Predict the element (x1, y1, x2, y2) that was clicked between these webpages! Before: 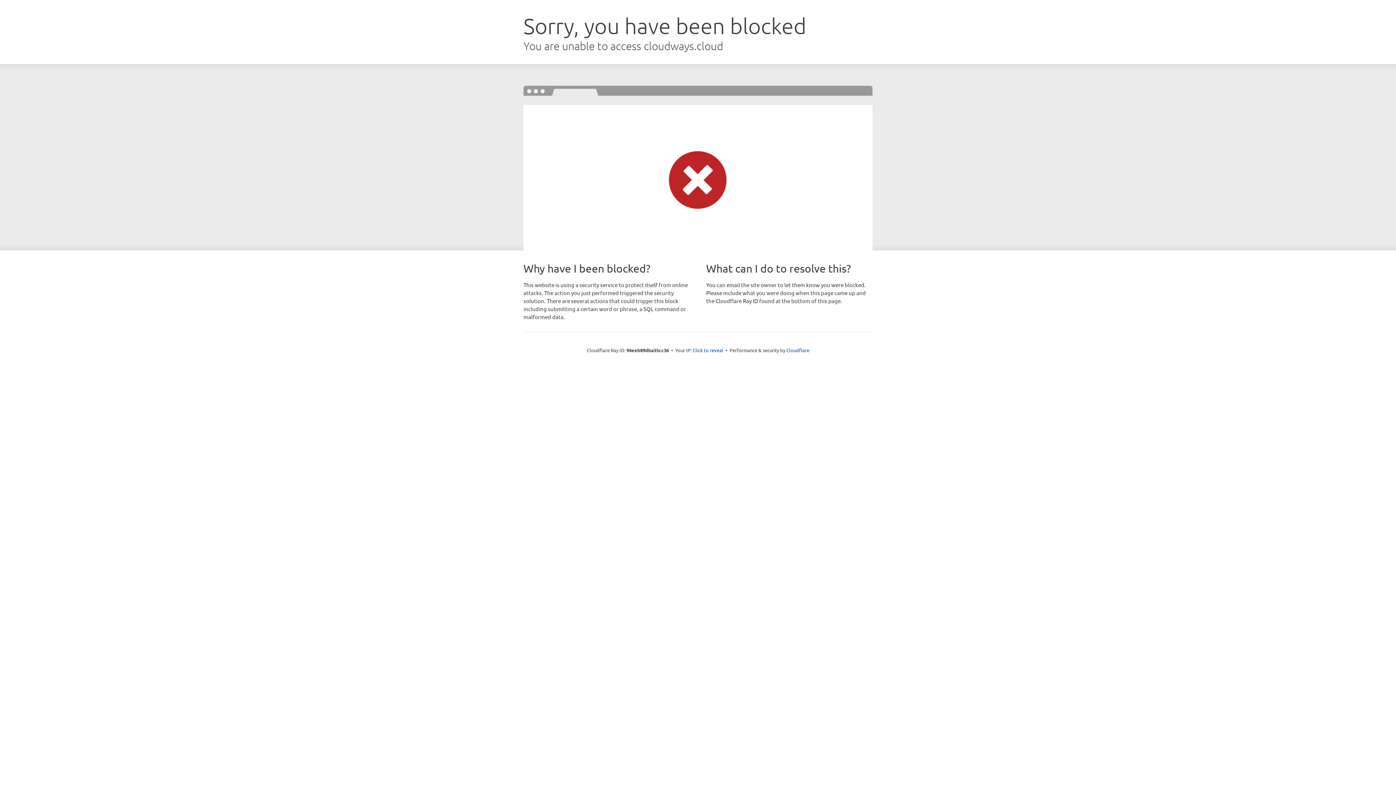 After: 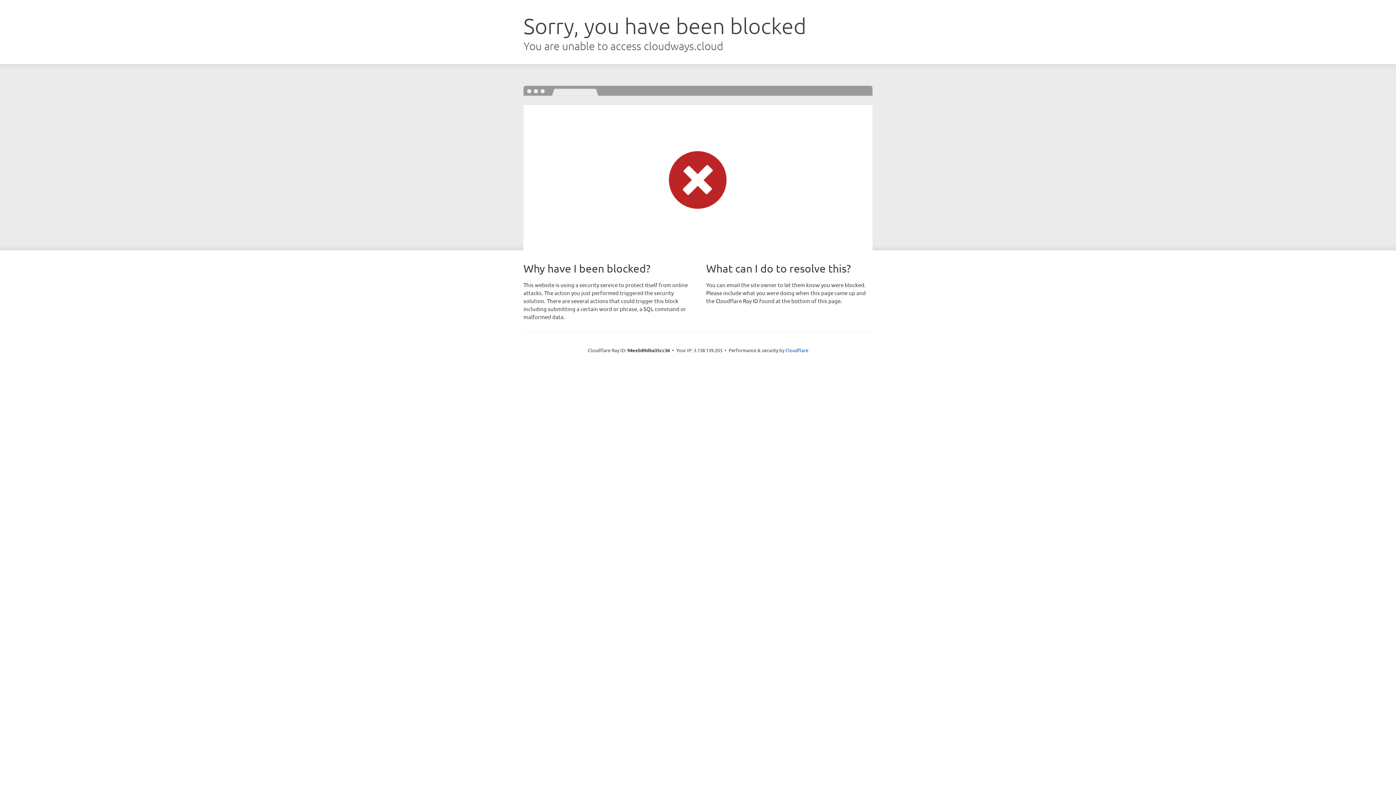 Action: label: Click to reveal bbox: (692, 346, 723, 353)